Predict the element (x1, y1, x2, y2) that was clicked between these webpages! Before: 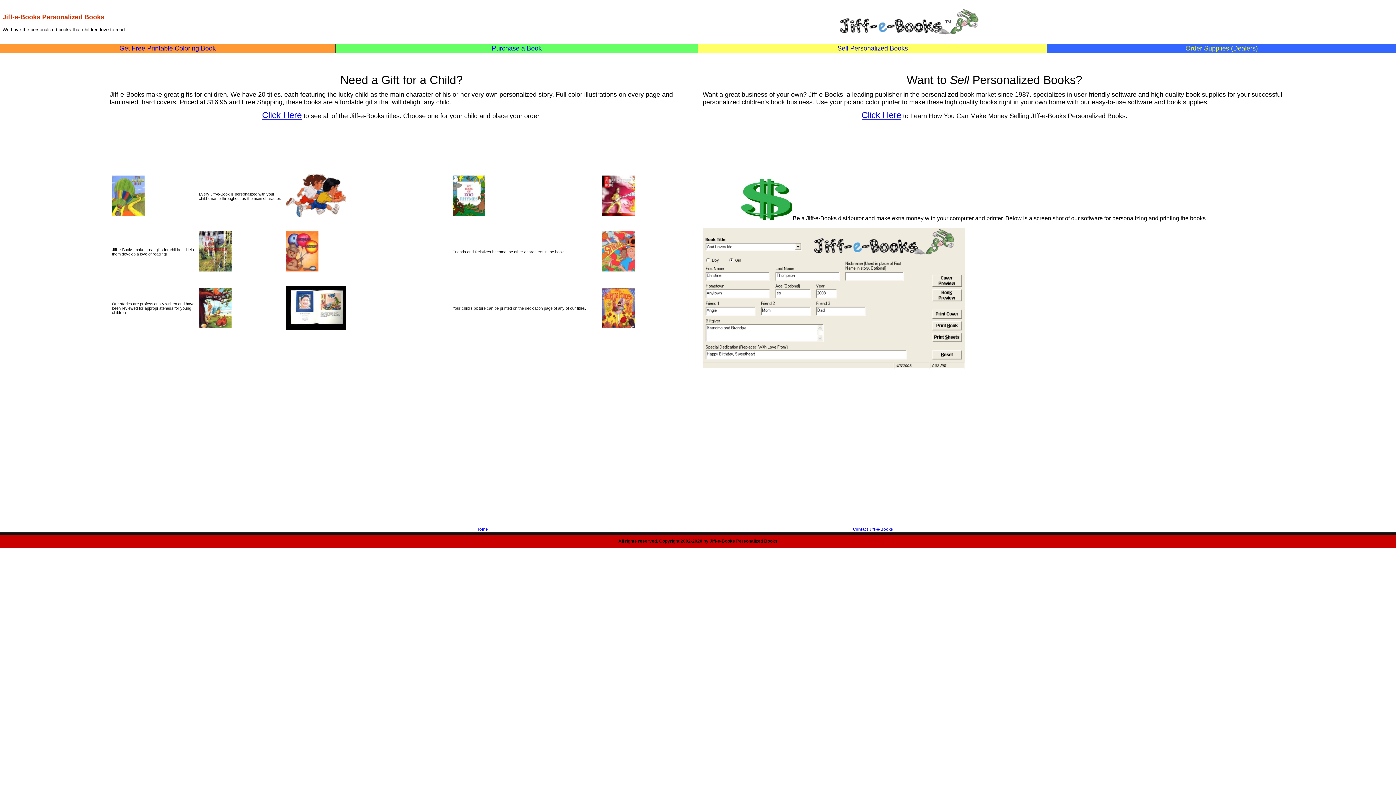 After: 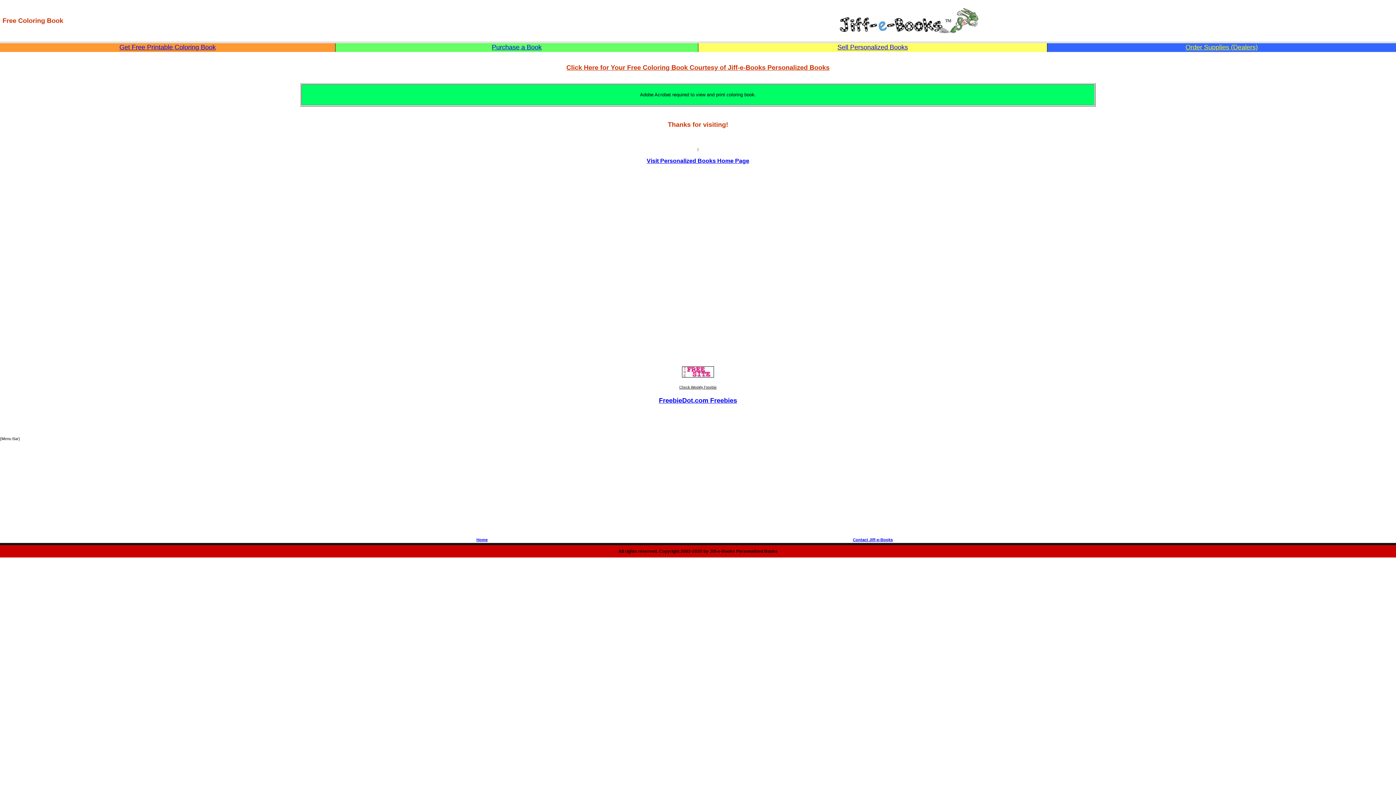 Action: bbox: (119, 45, 215, 51) label: Get Free Printable Coloring Book